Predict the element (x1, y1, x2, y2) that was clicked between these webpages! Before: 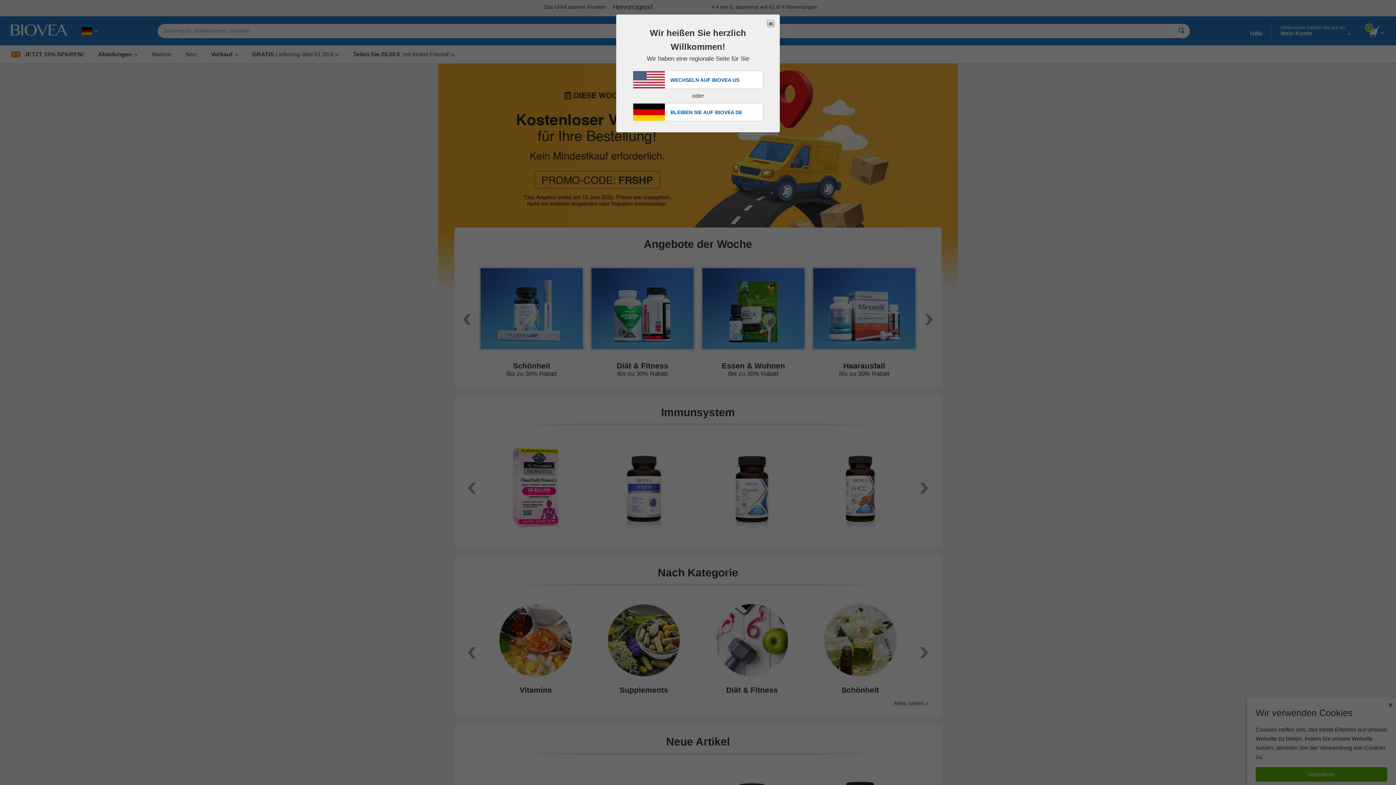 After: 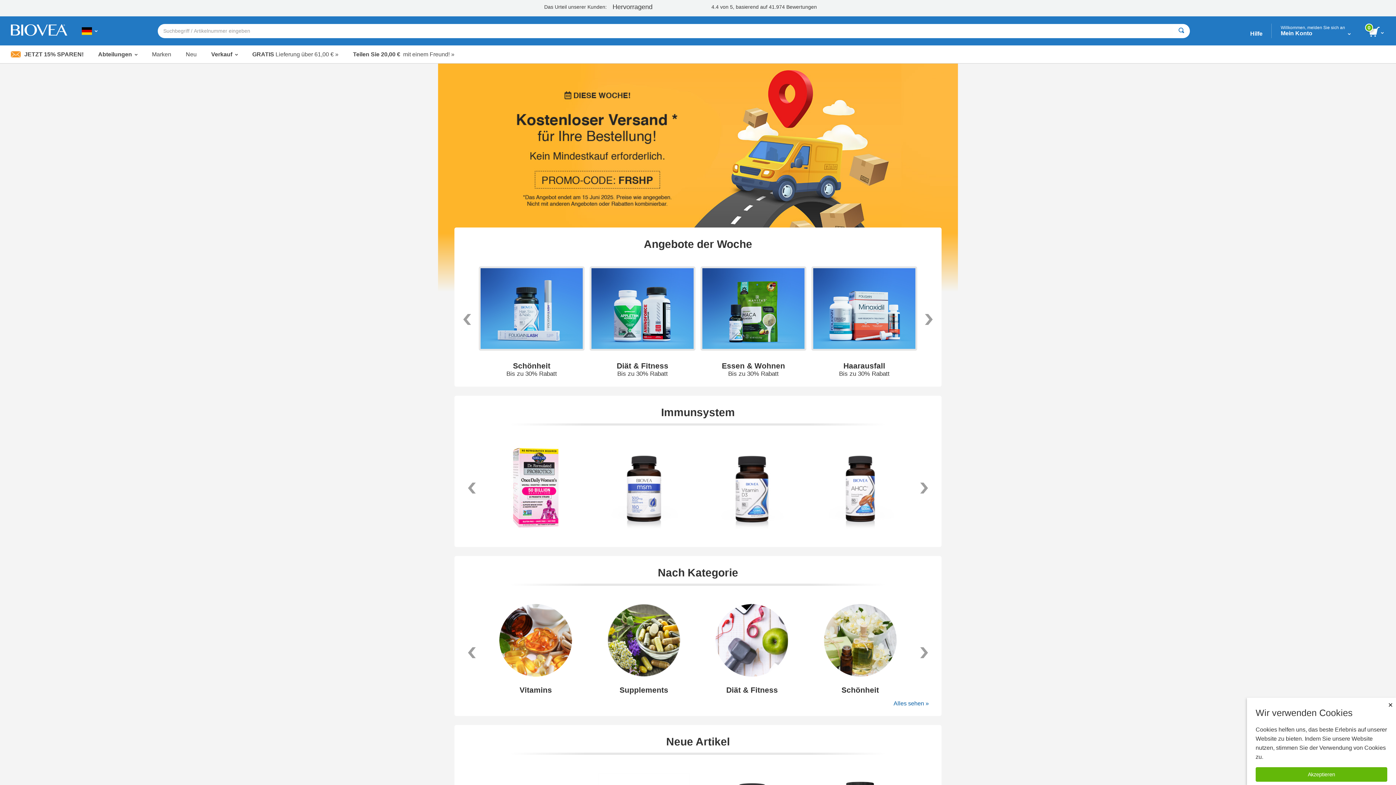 Action: label: BLEIBEN SIE AUF BIOVEA DE bbox: (633, 103, 762, 120)